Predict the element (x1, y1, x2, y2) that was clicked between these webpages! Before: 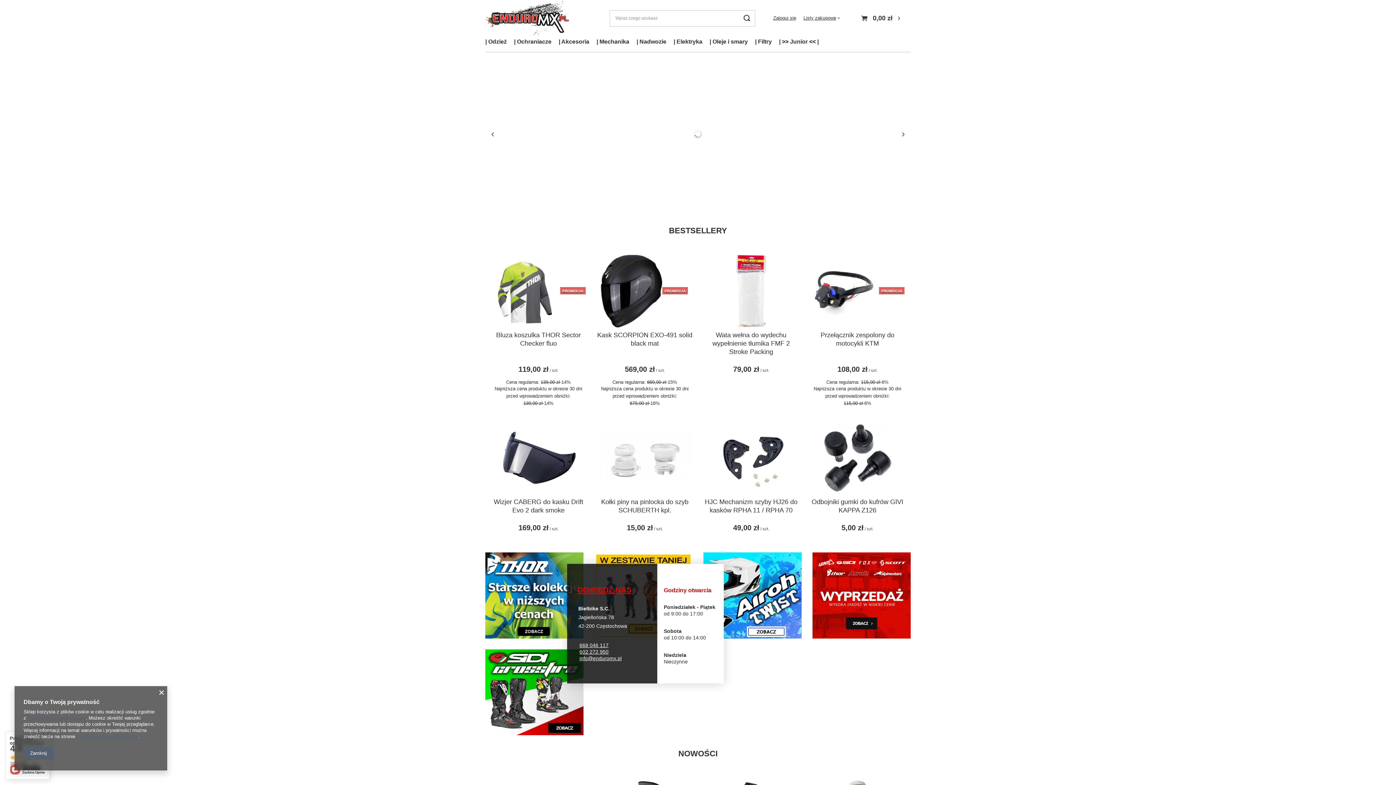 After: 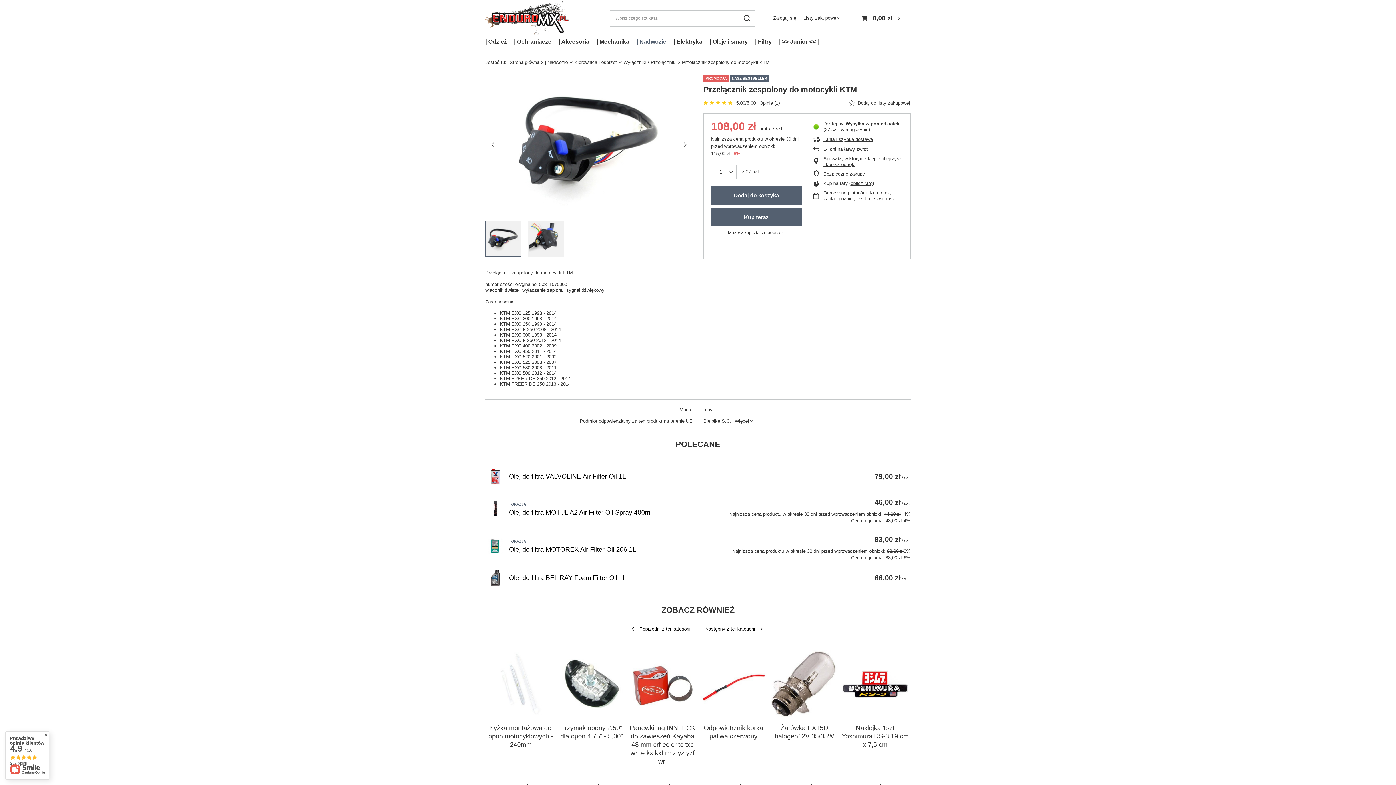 Action: bbox: (810, 254, 905, 327) label: PROMOCJA